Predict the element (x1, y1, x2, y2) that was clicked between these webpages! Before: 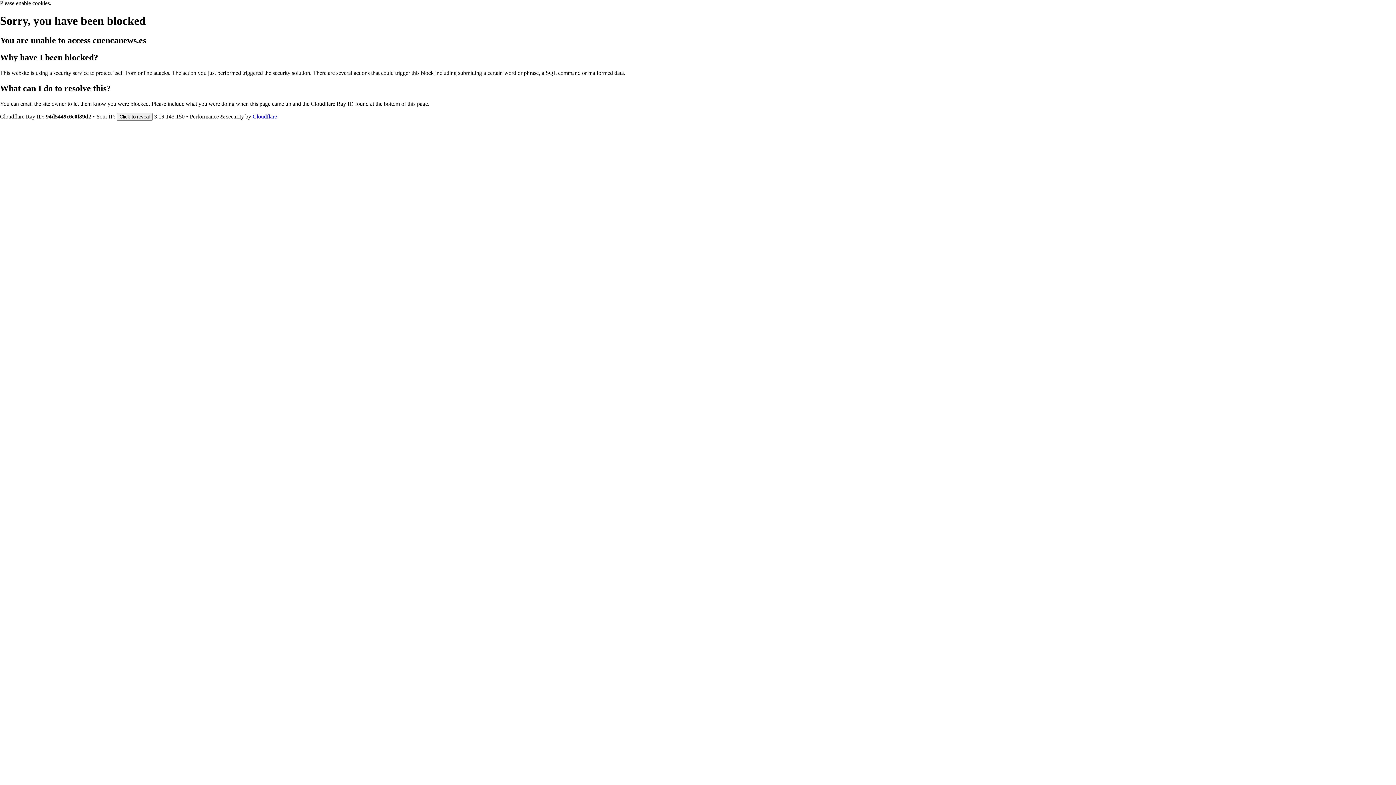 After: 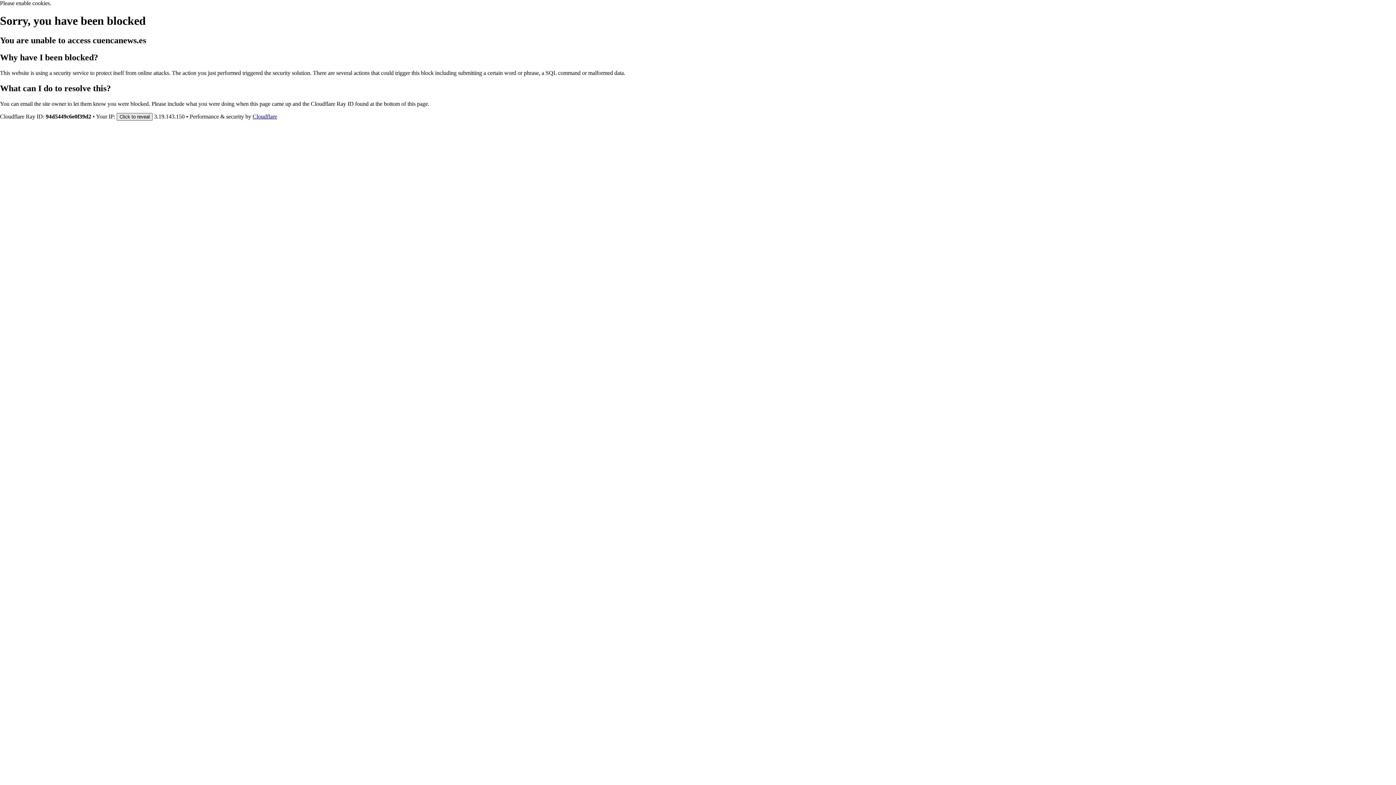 Action: label: Click to reveal bbox: (116, 112, 152, 120)